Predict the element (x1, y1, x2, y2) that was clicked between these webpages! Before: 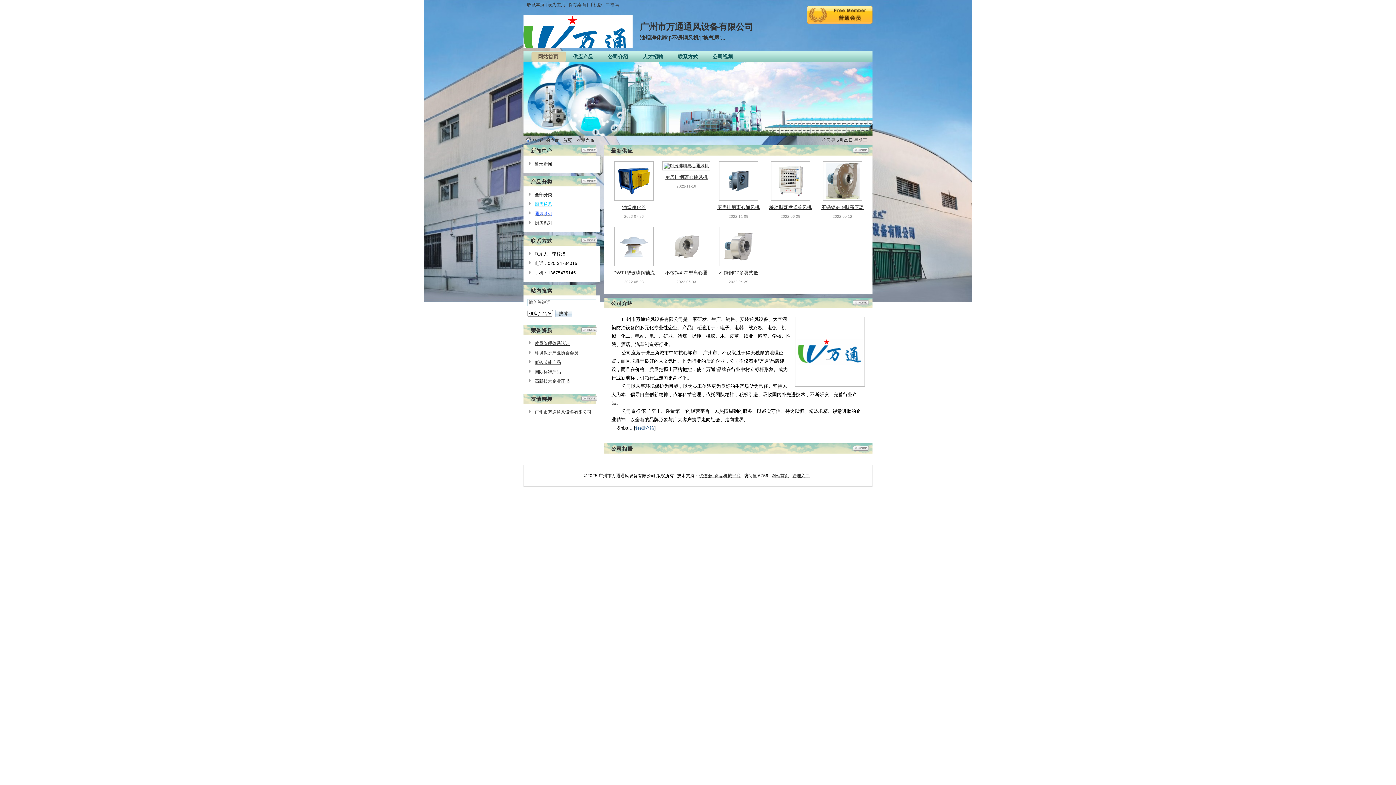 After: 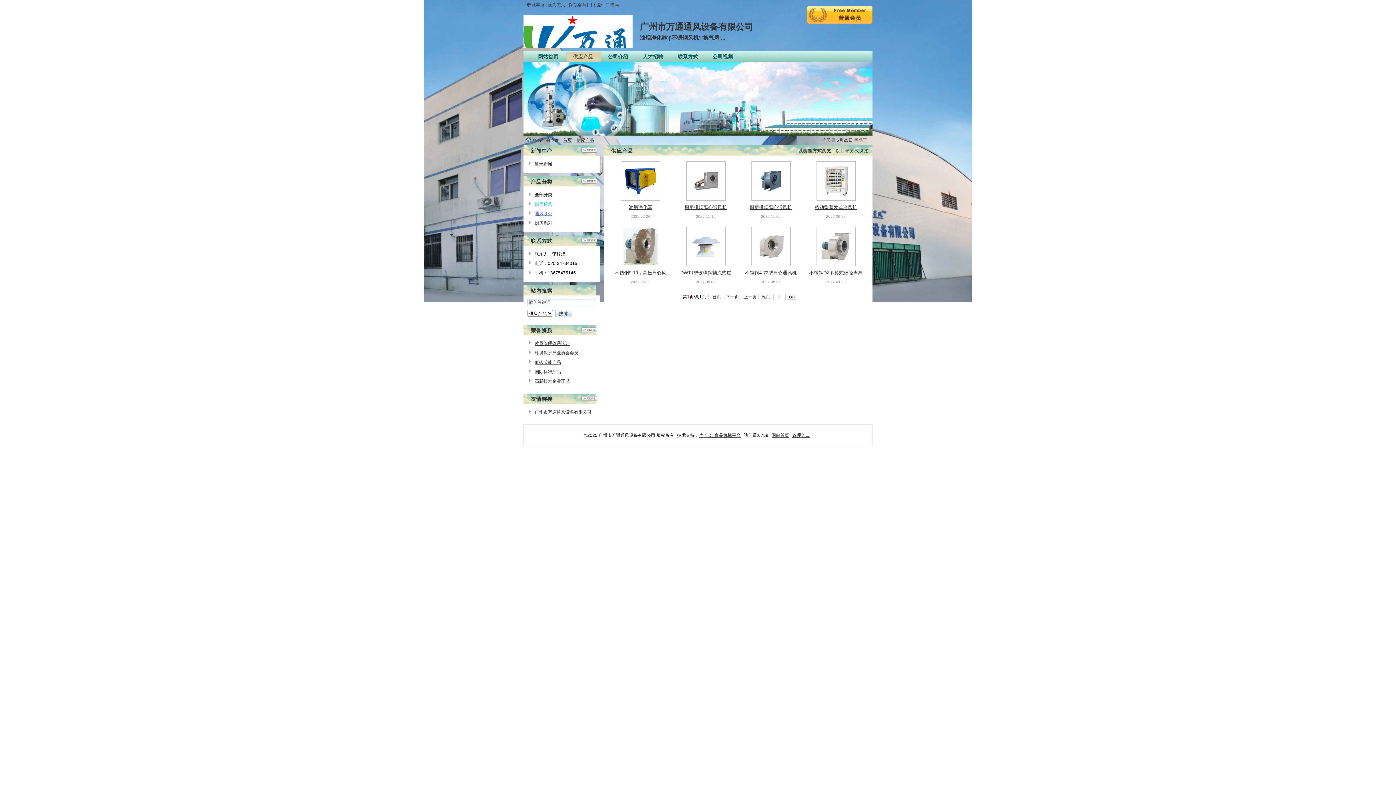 Action: bbox: (573, 53, 593, 59) label: 供应产品